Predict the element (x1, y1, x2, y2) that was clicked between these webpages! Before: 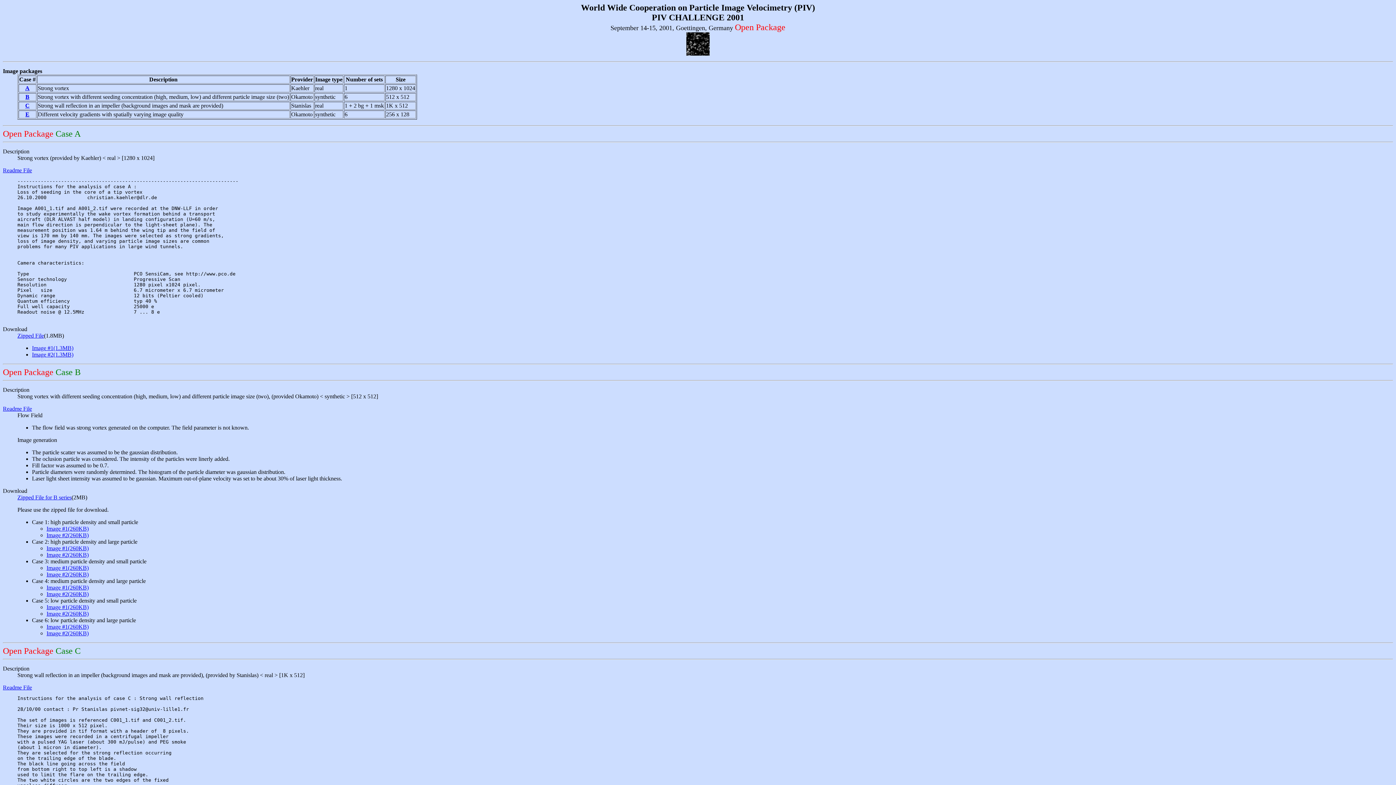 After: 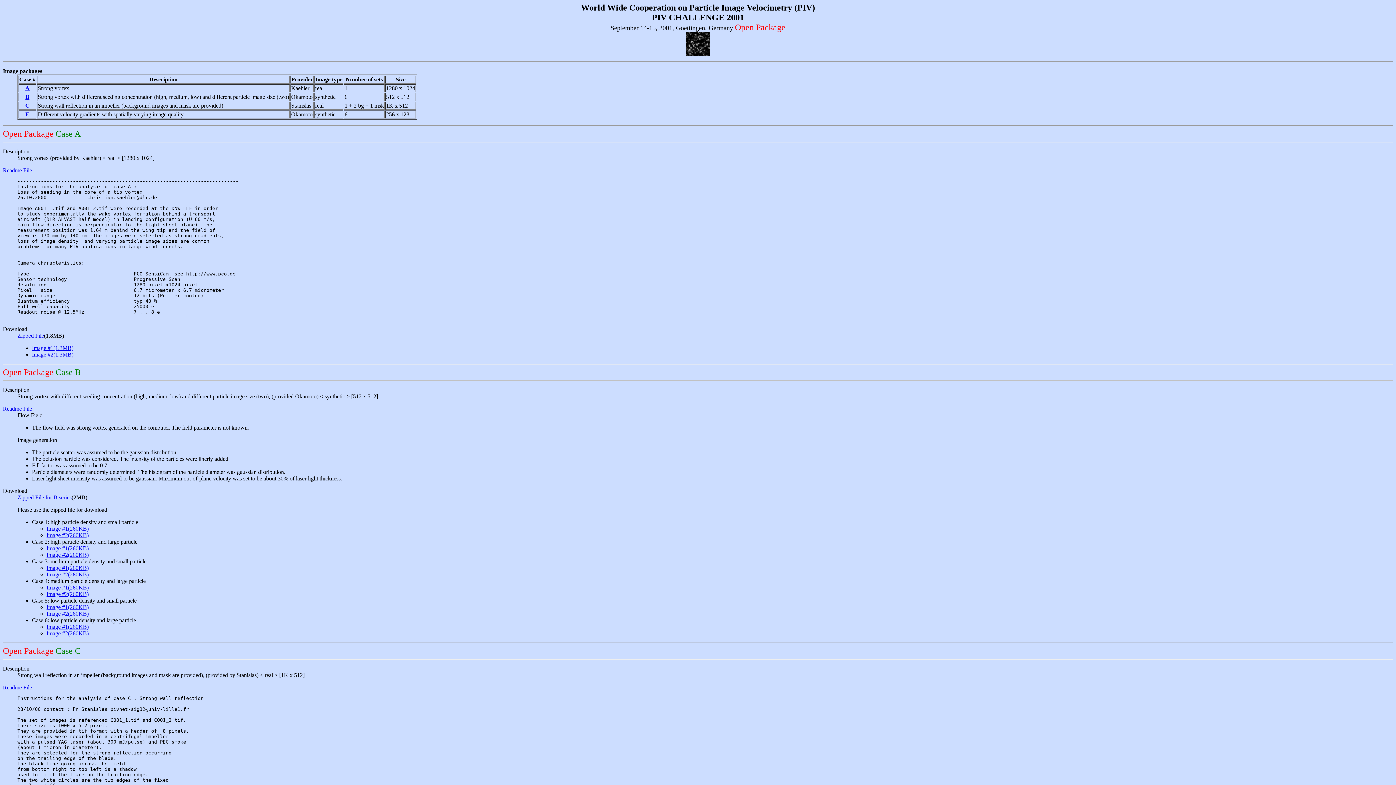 Action: label: Image #1(260KB) bbox: (46, 565, 88, 571)